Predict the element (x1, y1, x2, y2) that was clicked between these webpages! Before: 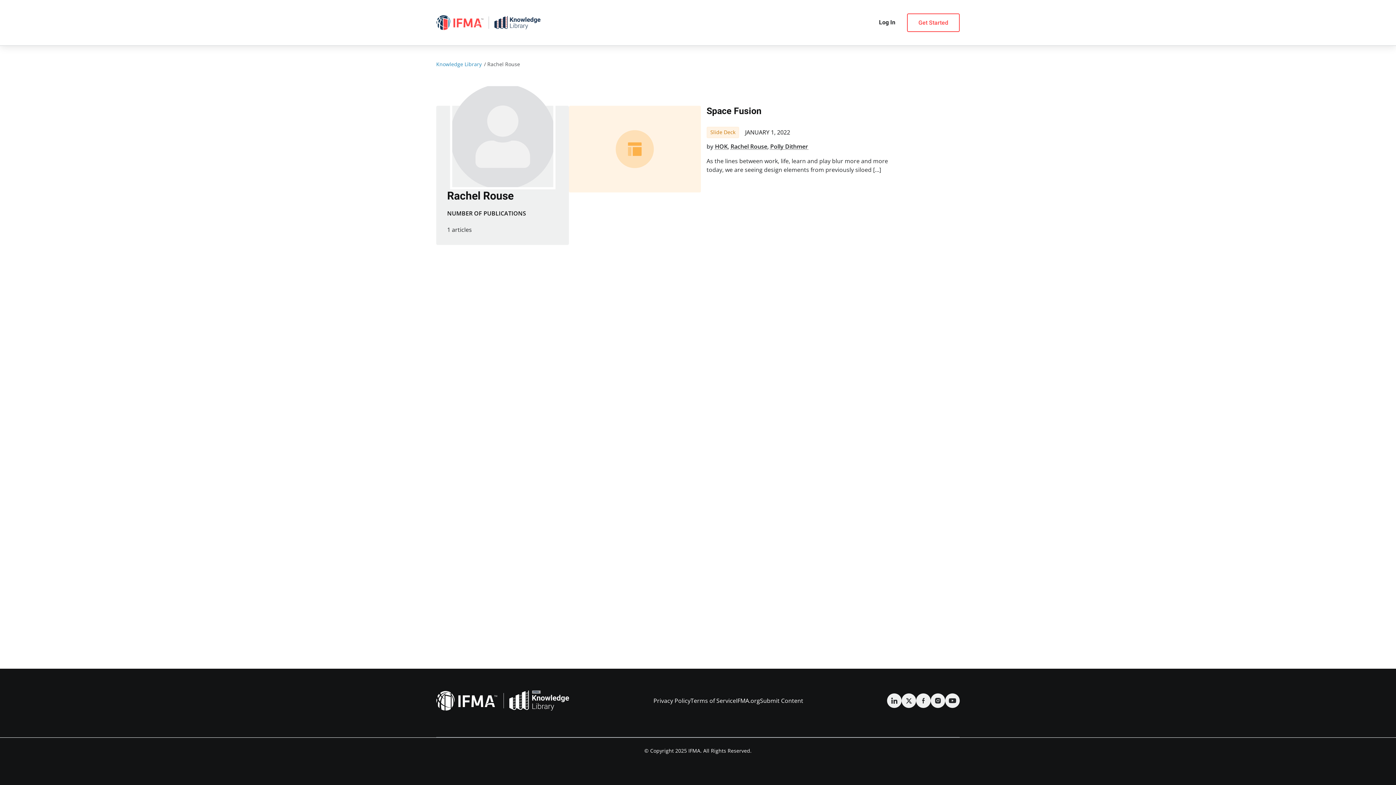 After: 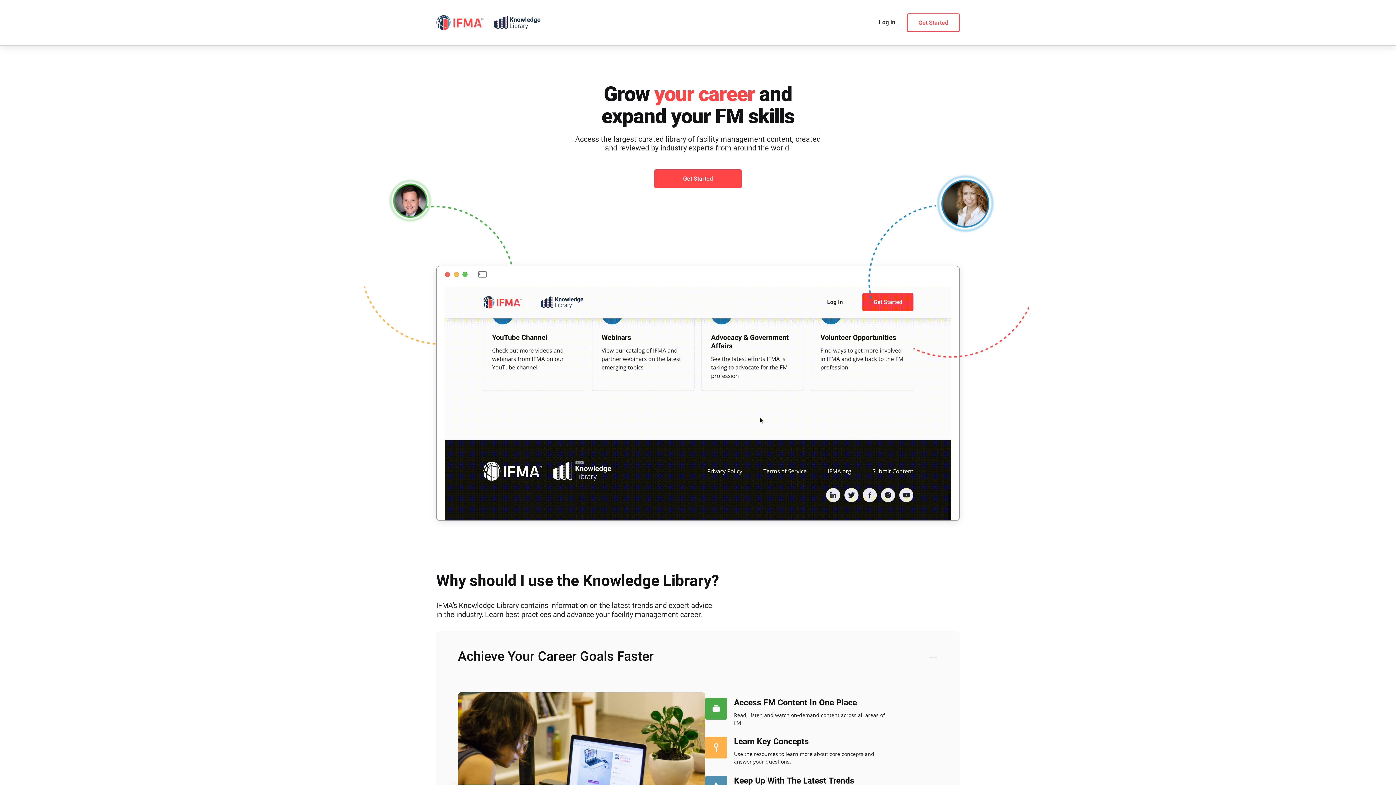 Action: bbox: (494, 15, 541, 29)